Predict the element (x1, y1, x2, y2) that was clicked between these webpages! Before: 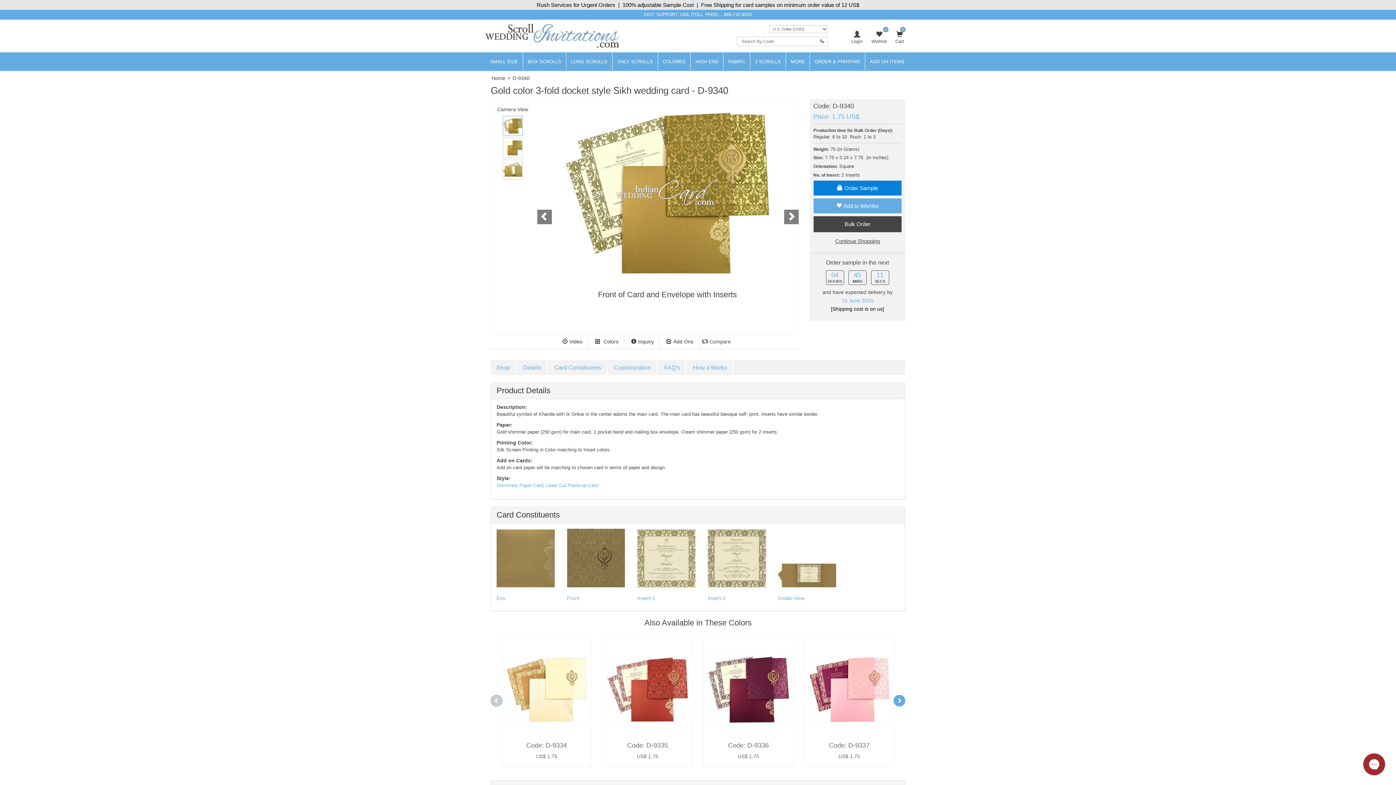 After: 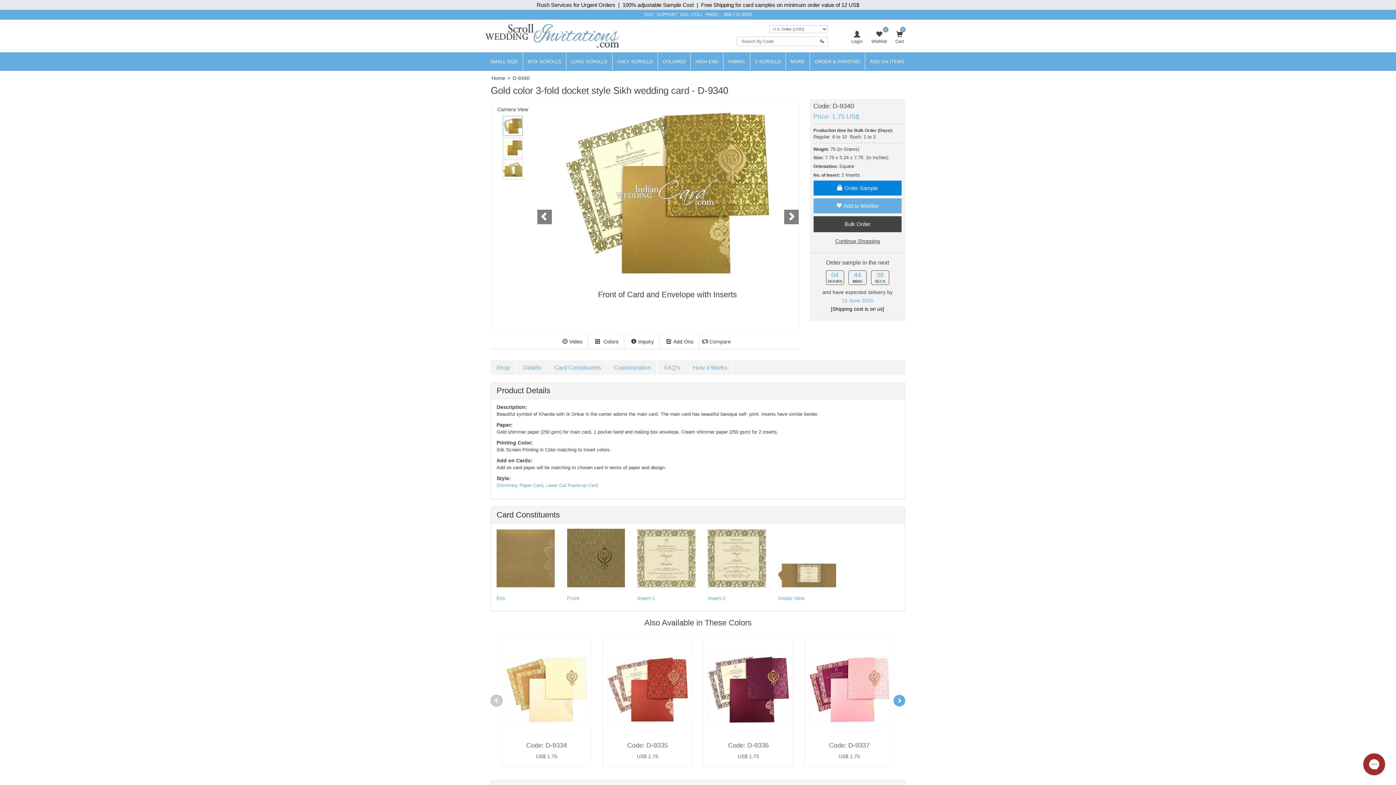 Action: label: D-9340 bbox: (512, 75, 529, 81)